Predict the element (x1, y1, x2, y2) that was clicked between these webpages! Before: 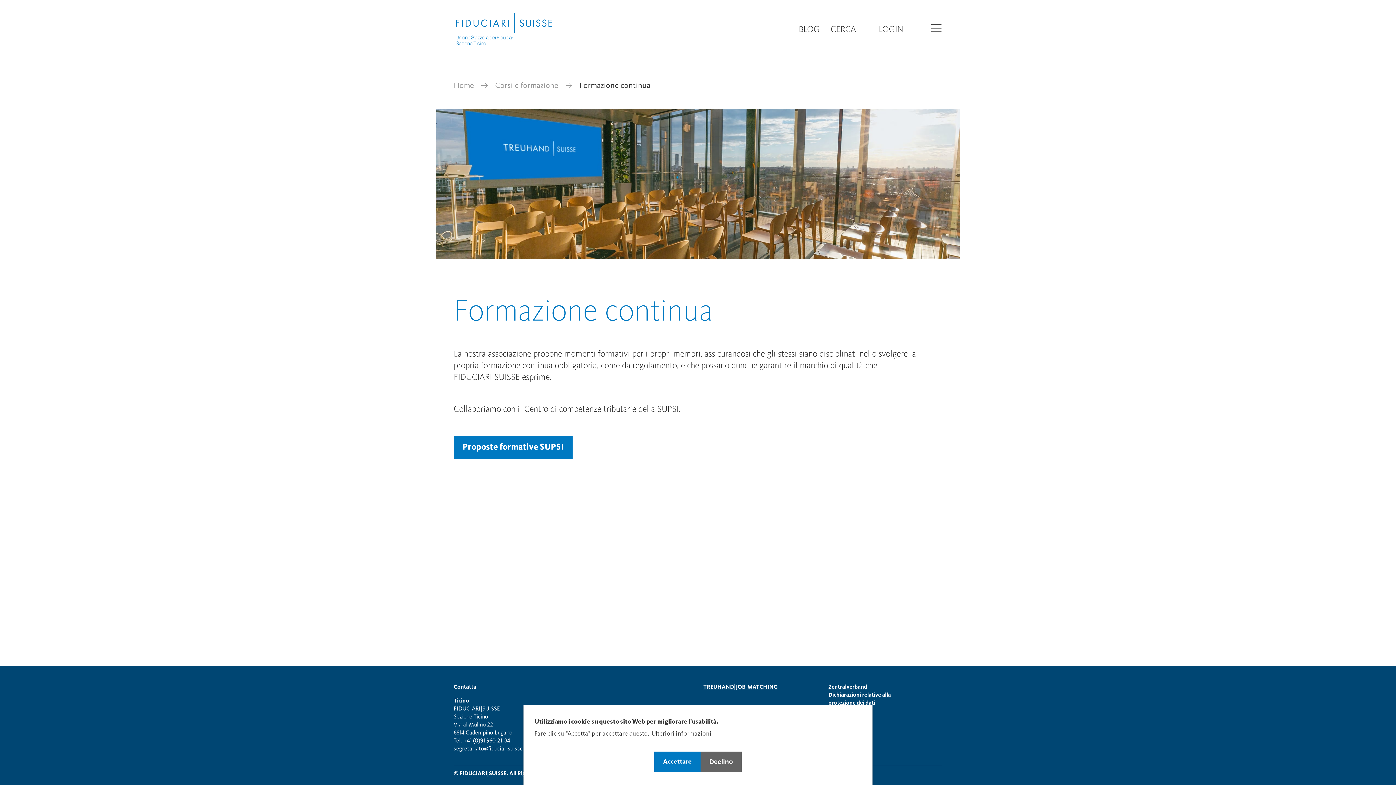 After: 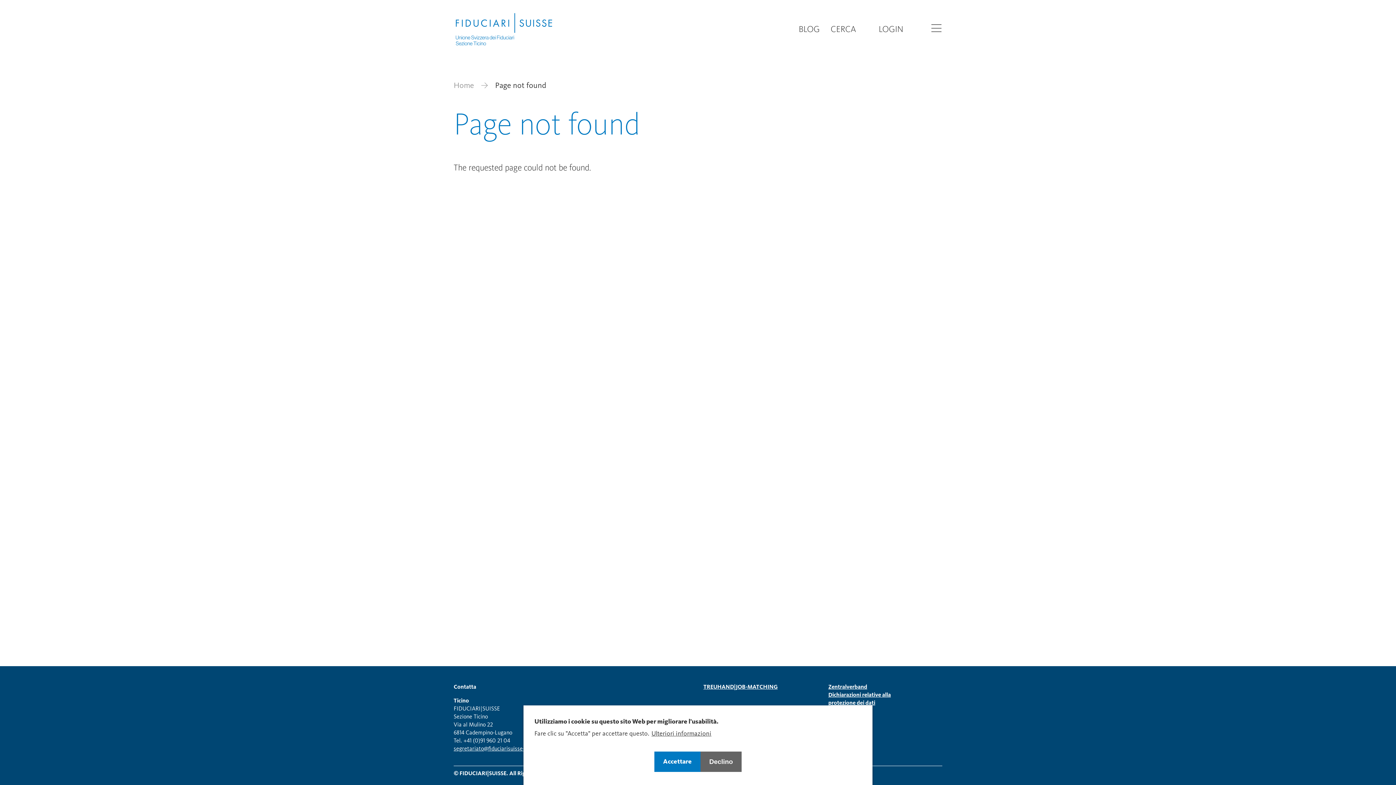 Action: label: TREUHAND|JOB-MATCHING bbox: (703, 683, 777, 691)